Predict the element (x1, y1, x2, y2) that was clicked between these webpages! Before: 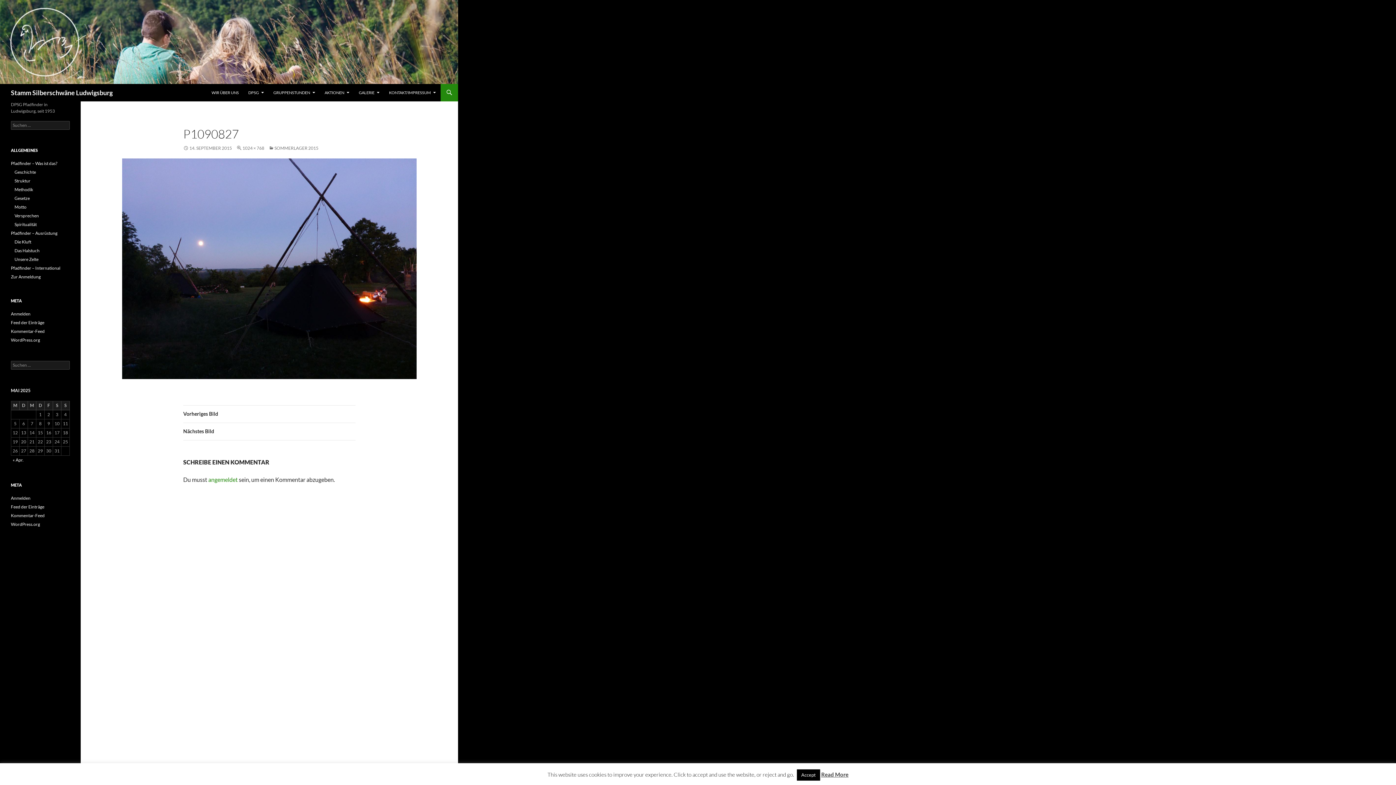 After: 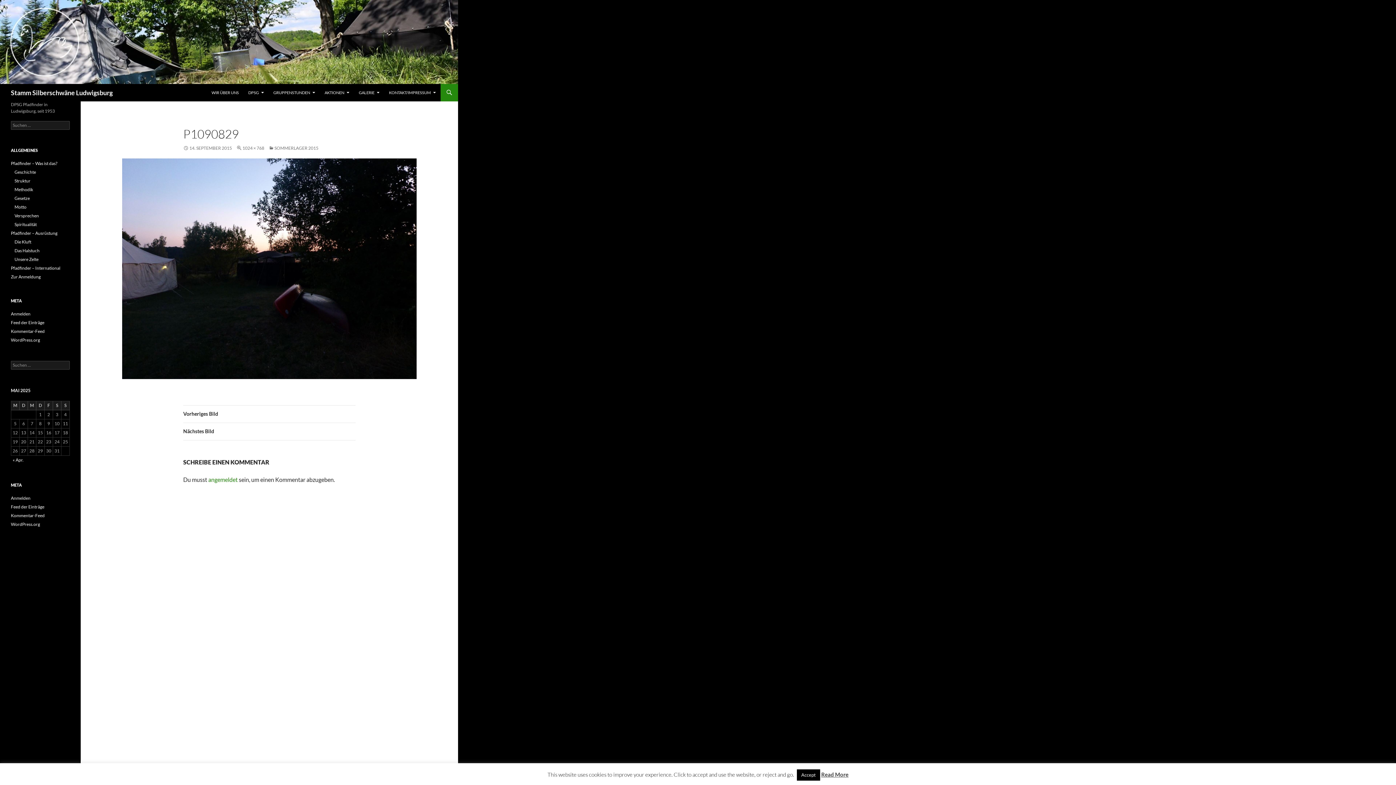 Action: bbox: (183, 423, 355, 440) label: Nächstes Bild